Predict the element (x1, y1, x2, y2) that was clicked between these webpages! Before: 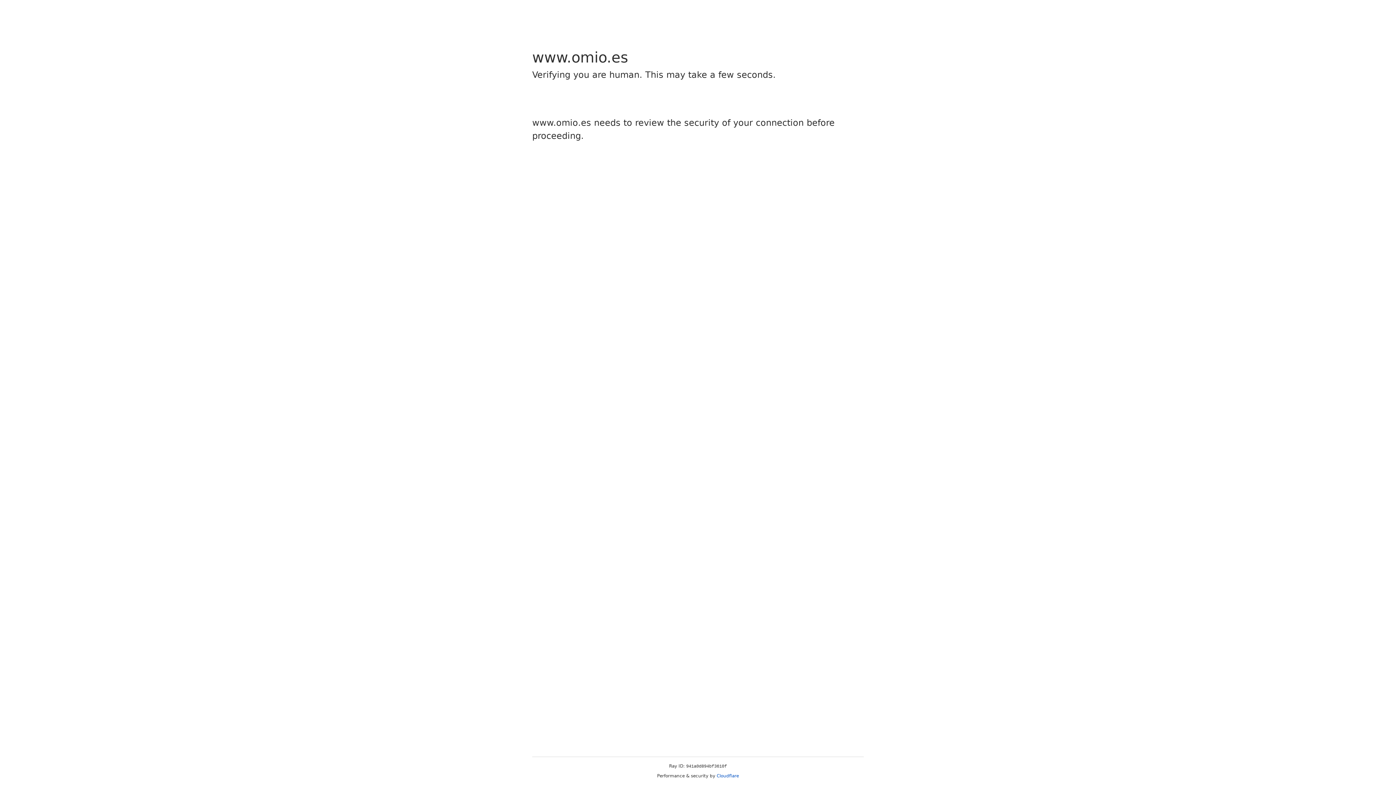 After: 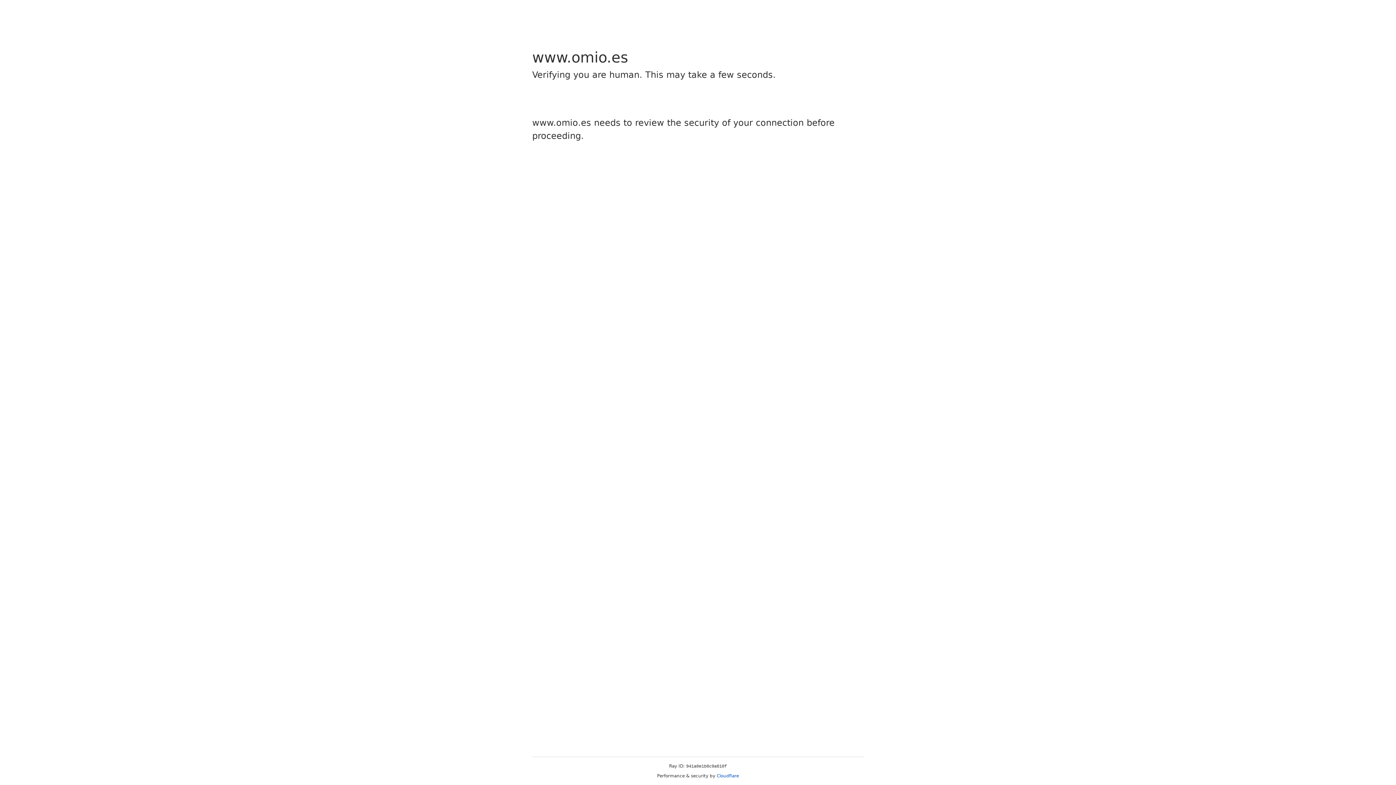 Action: bbox: (716, 773, 739, 778) label: Cloudflare